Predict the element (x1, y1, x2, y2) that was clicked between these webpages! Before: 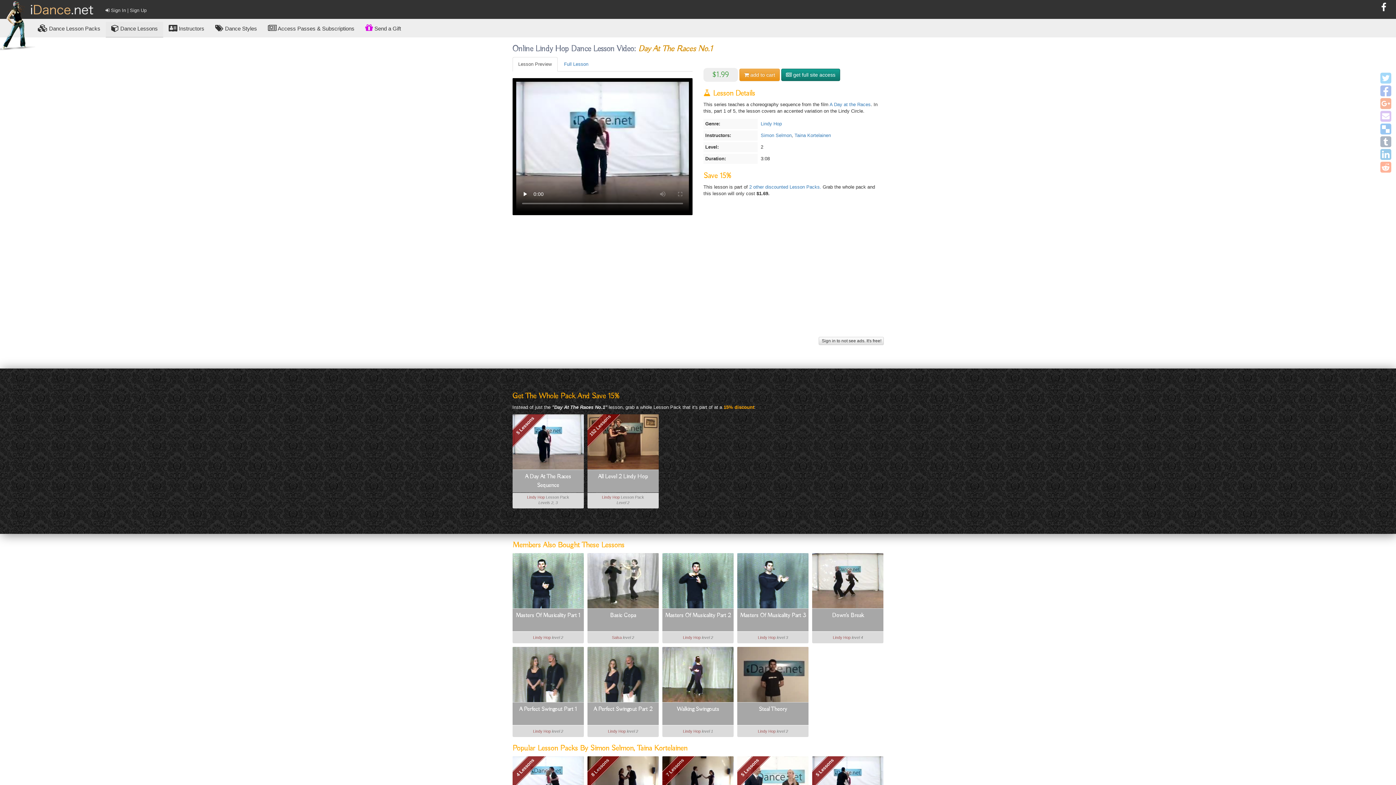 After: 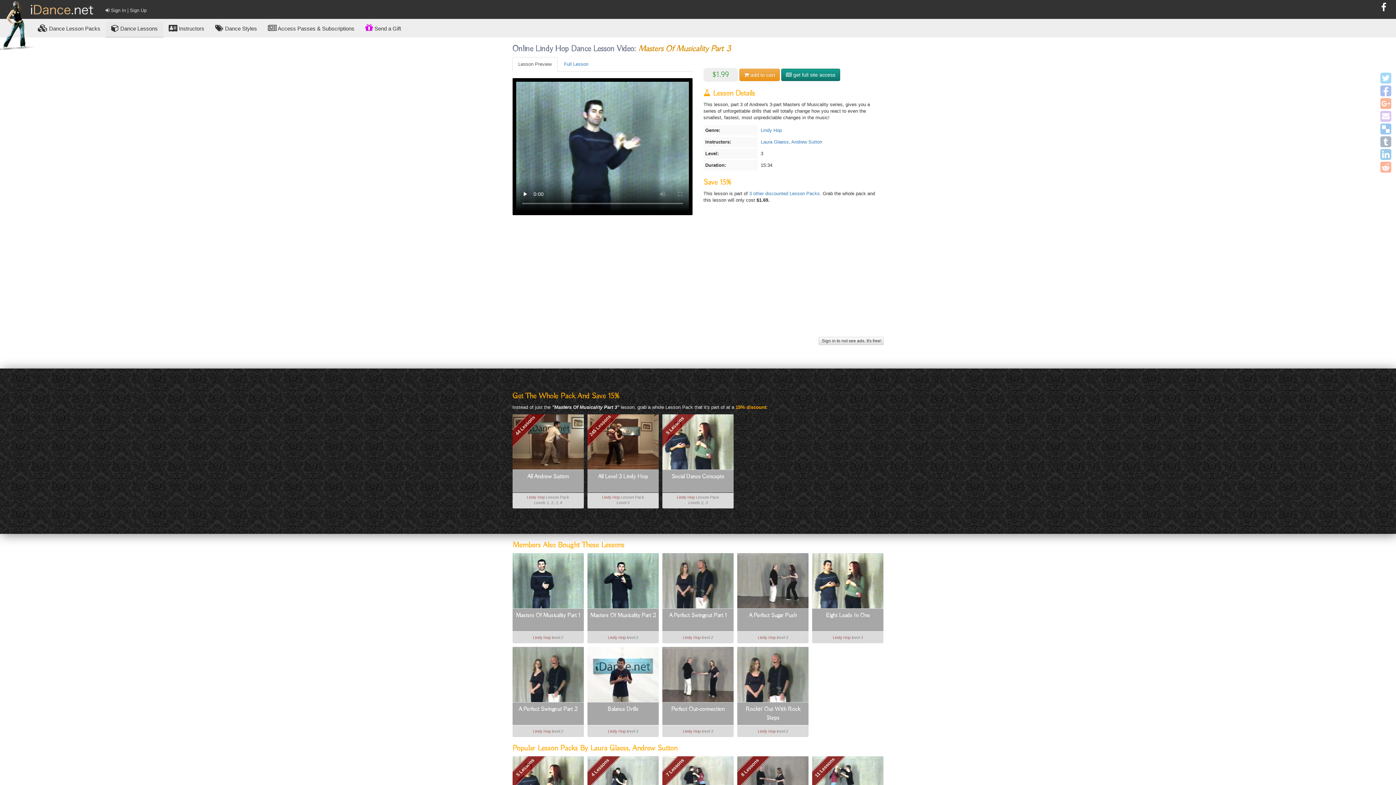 Action: bbox: (740, 611, 806, 628) label: Masters Of Musicality Part 3